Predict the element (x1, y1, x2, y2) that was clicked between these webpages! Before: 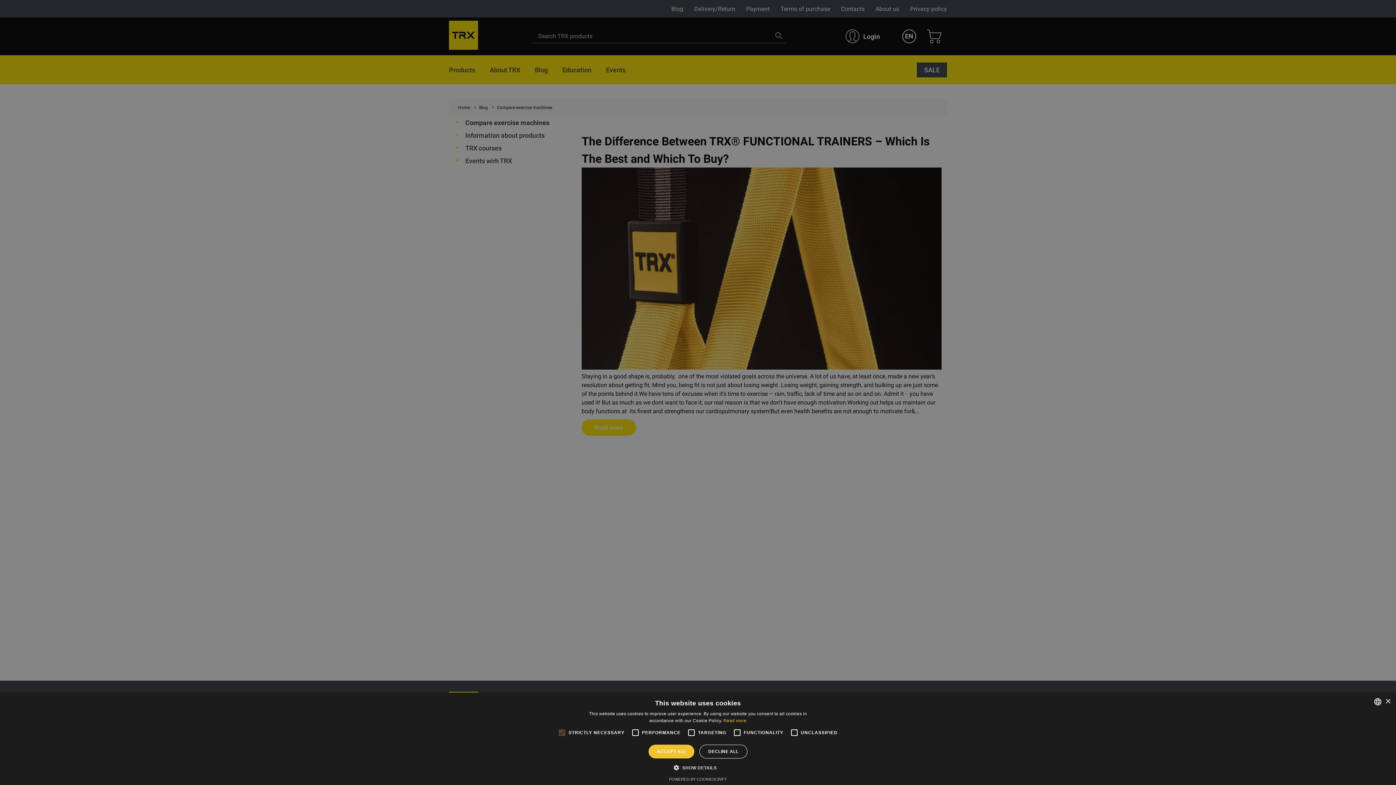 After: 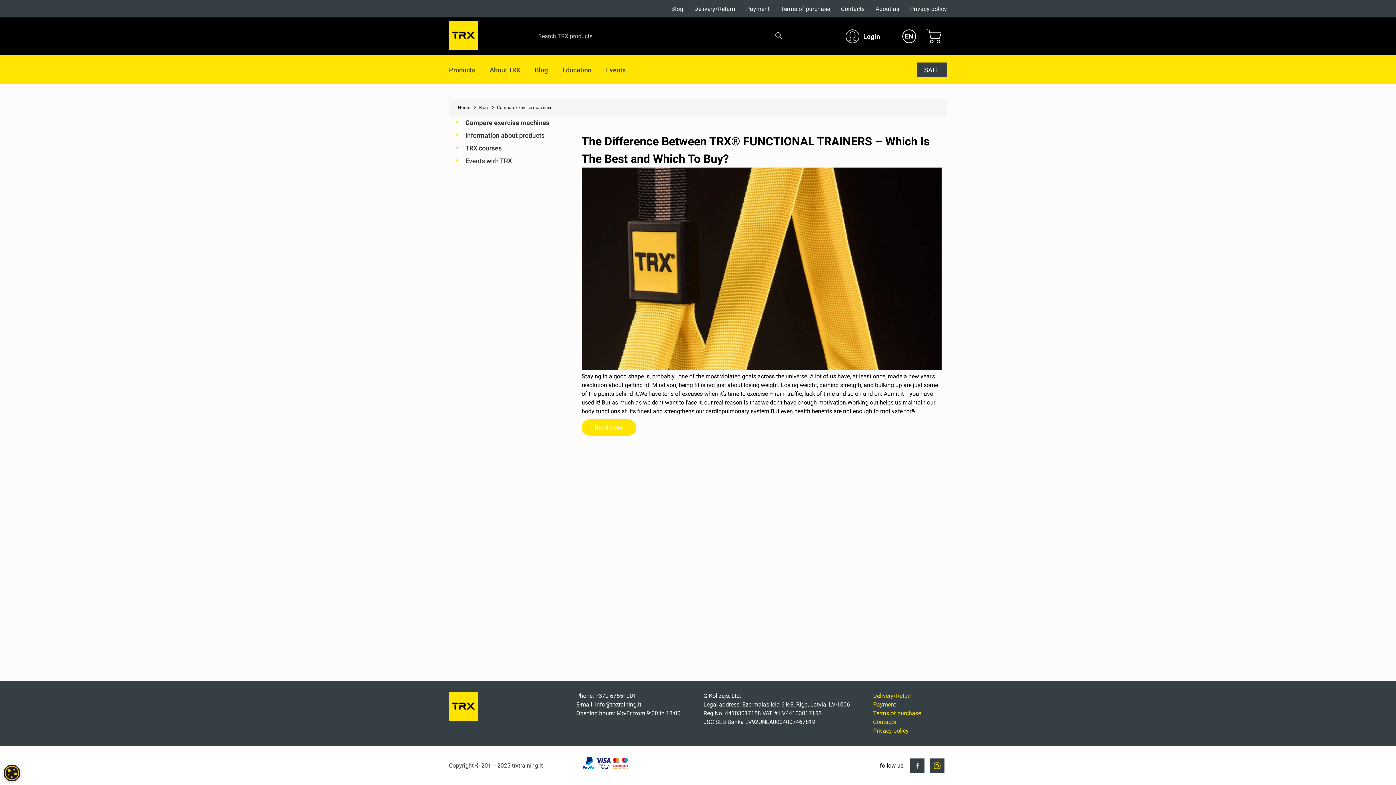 Action: label: ACCEPT ALL bbox: (648, 745, 694, 758)